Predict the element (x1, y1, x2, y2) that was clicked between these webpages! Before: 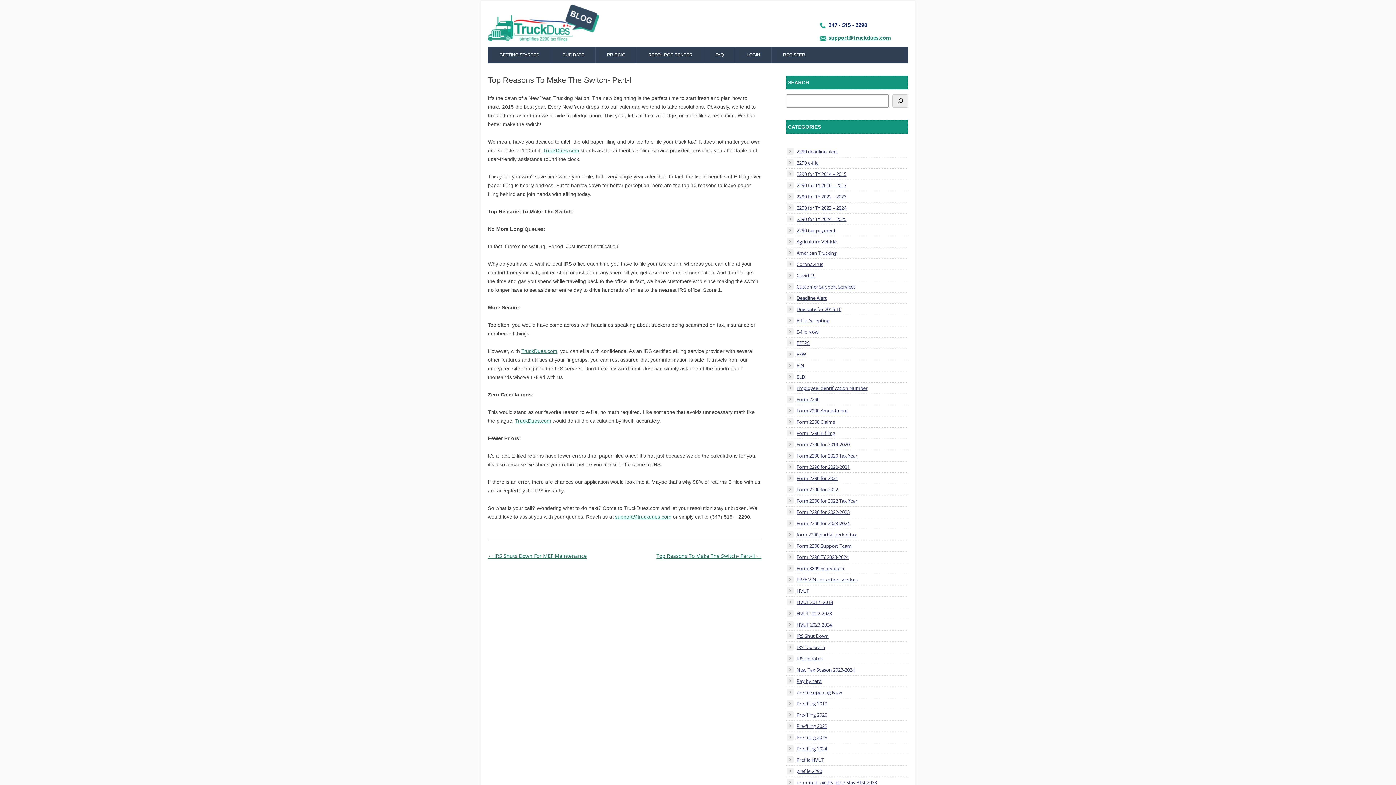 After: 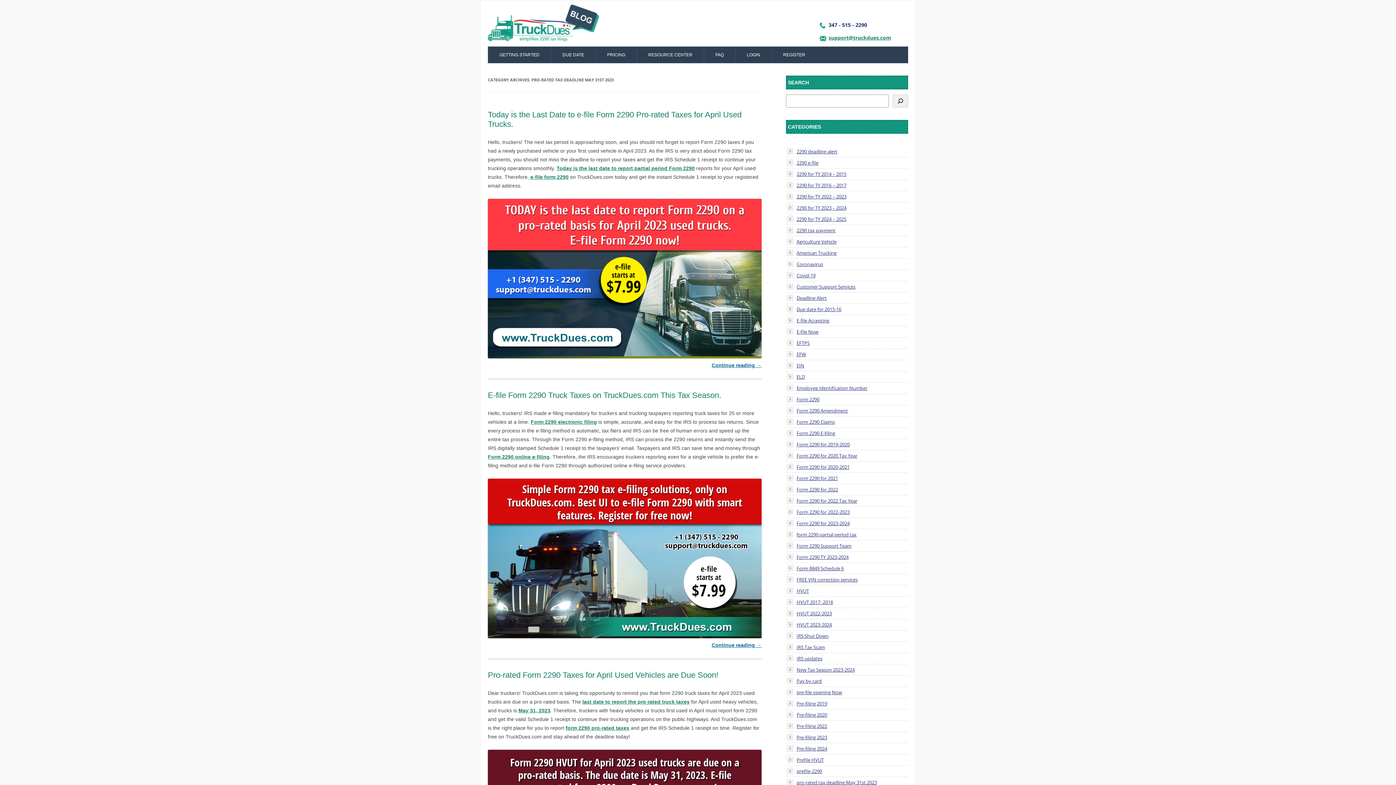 Action: label: pro-rated tax deadline May 31st 2023 bbox: (786, 777, 877, 788)